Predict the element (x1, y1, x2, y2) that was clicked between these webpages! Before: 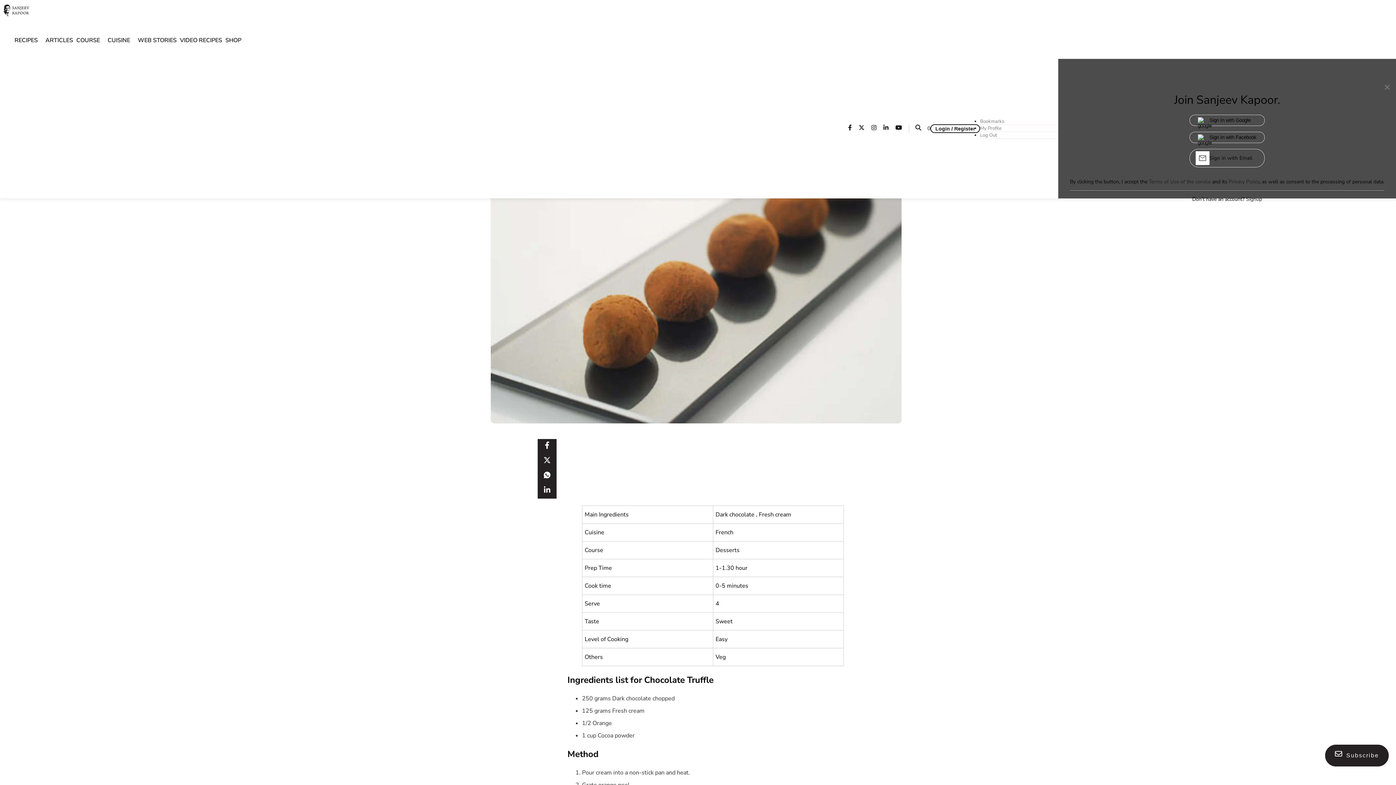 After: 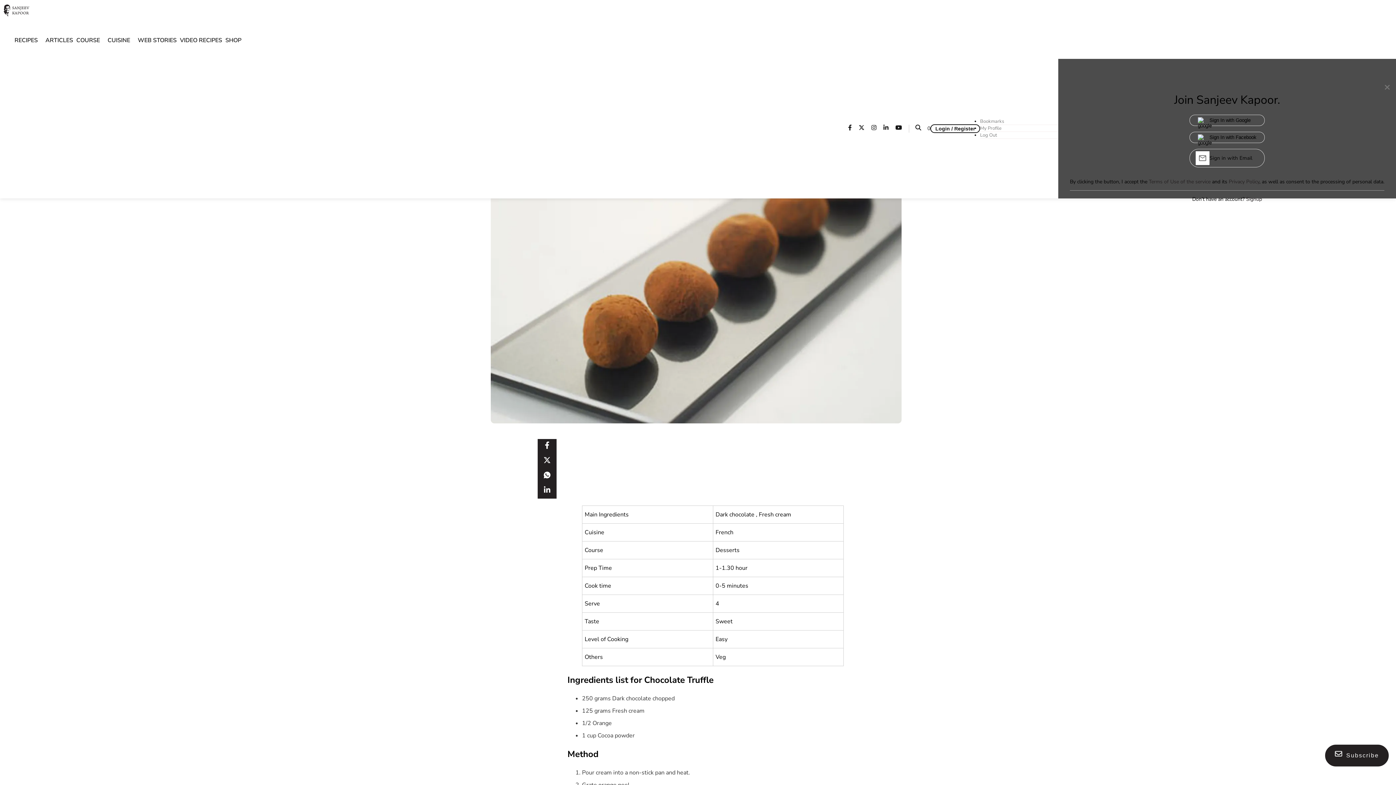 Action: label: subscribe bbox: (1325, 745, 1389, 766)